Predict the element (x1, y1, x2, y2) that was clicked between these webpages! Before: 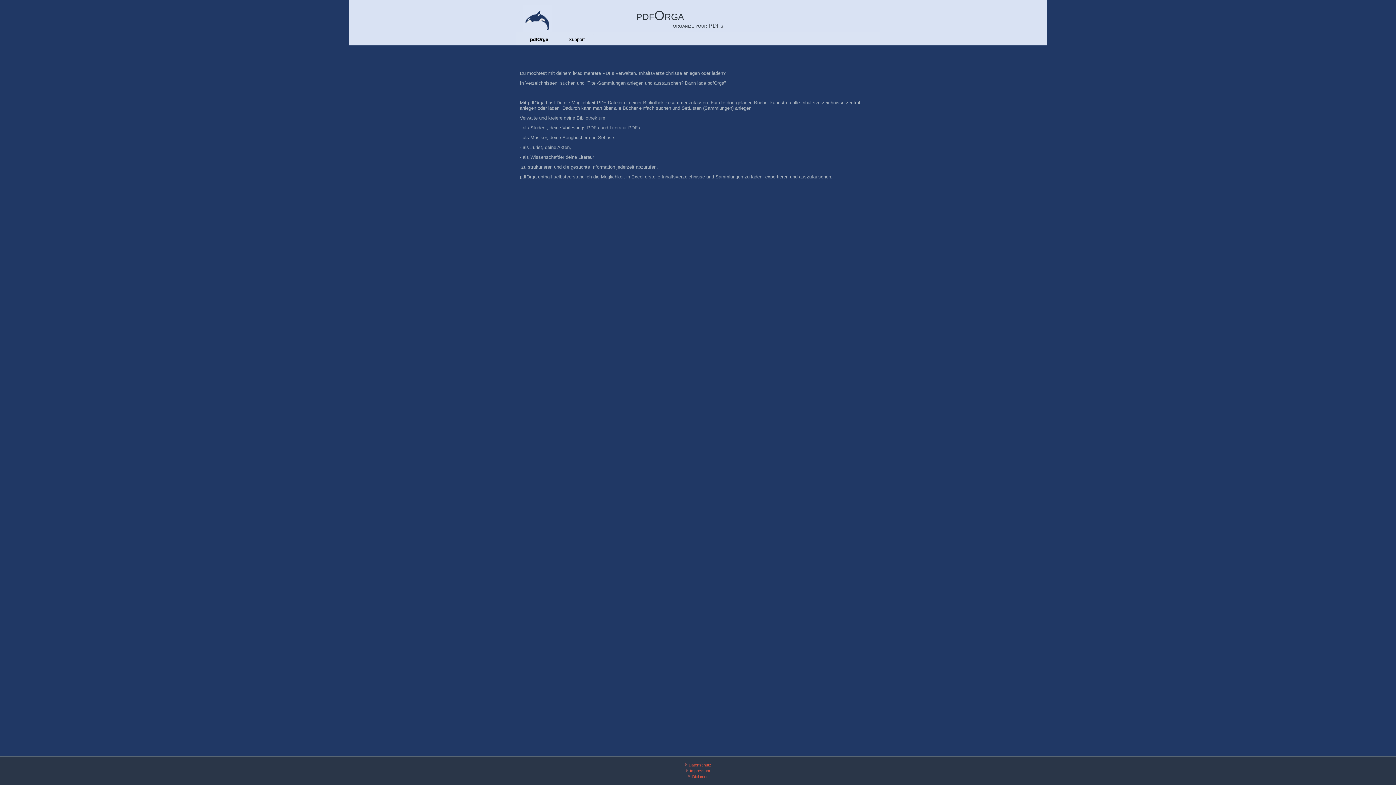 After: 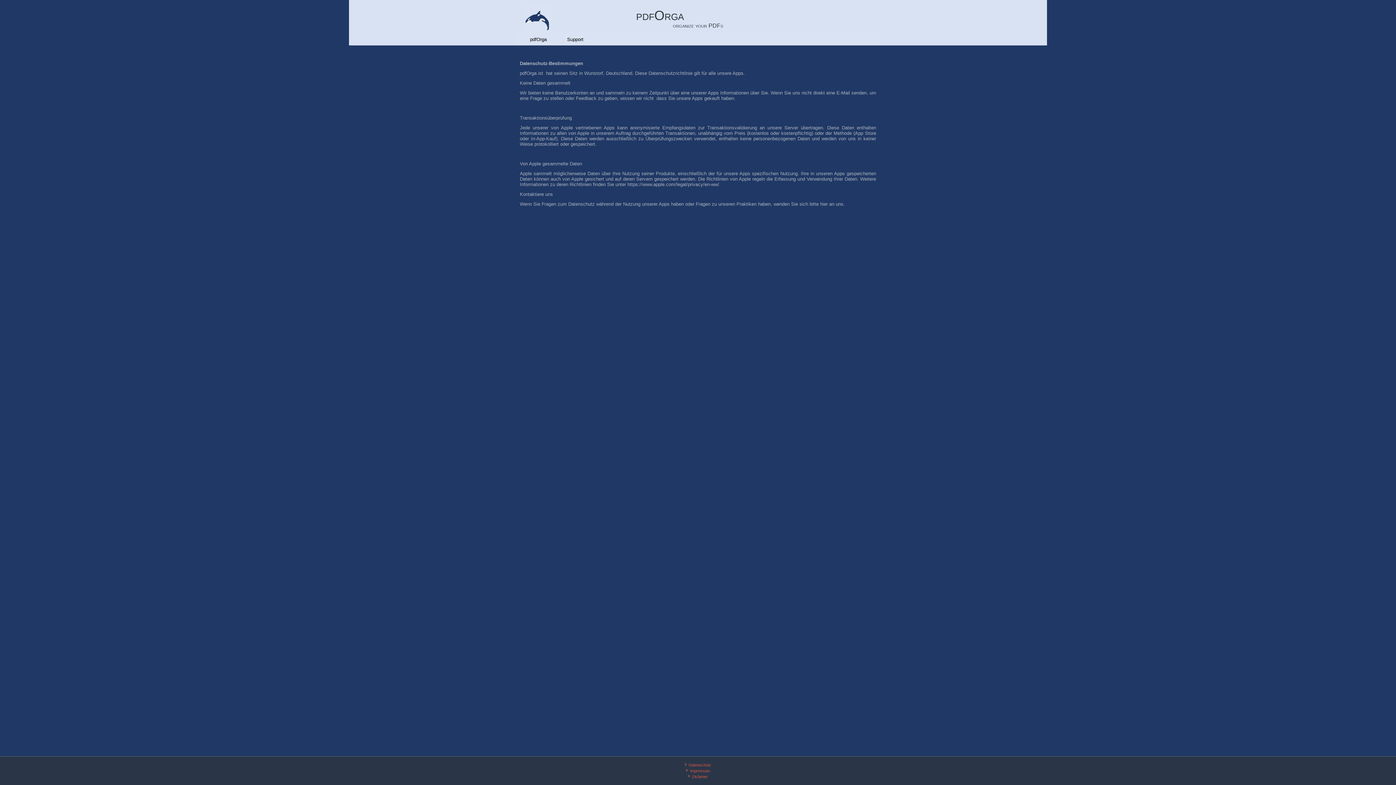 Action: label: Datenschutz bbox: (688, 763, 711, 767)